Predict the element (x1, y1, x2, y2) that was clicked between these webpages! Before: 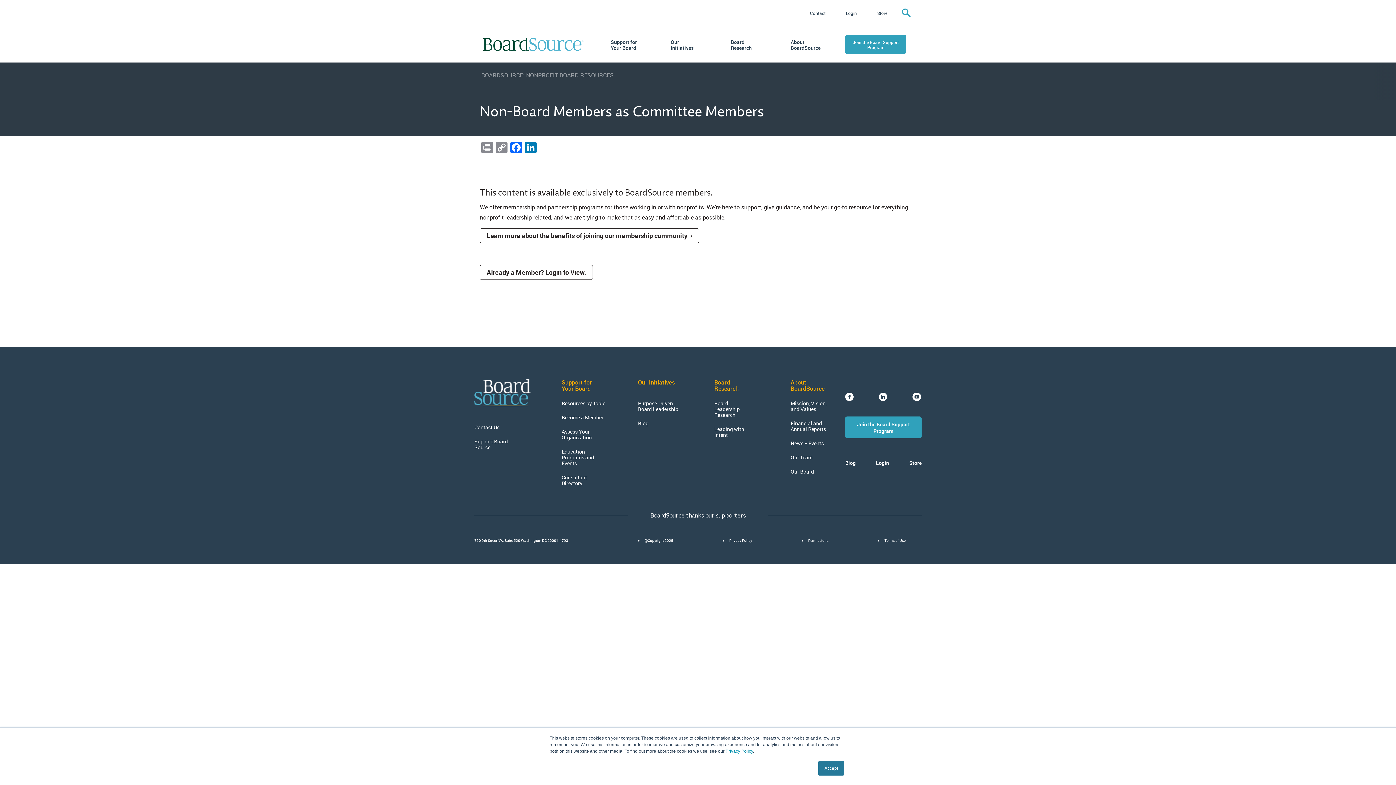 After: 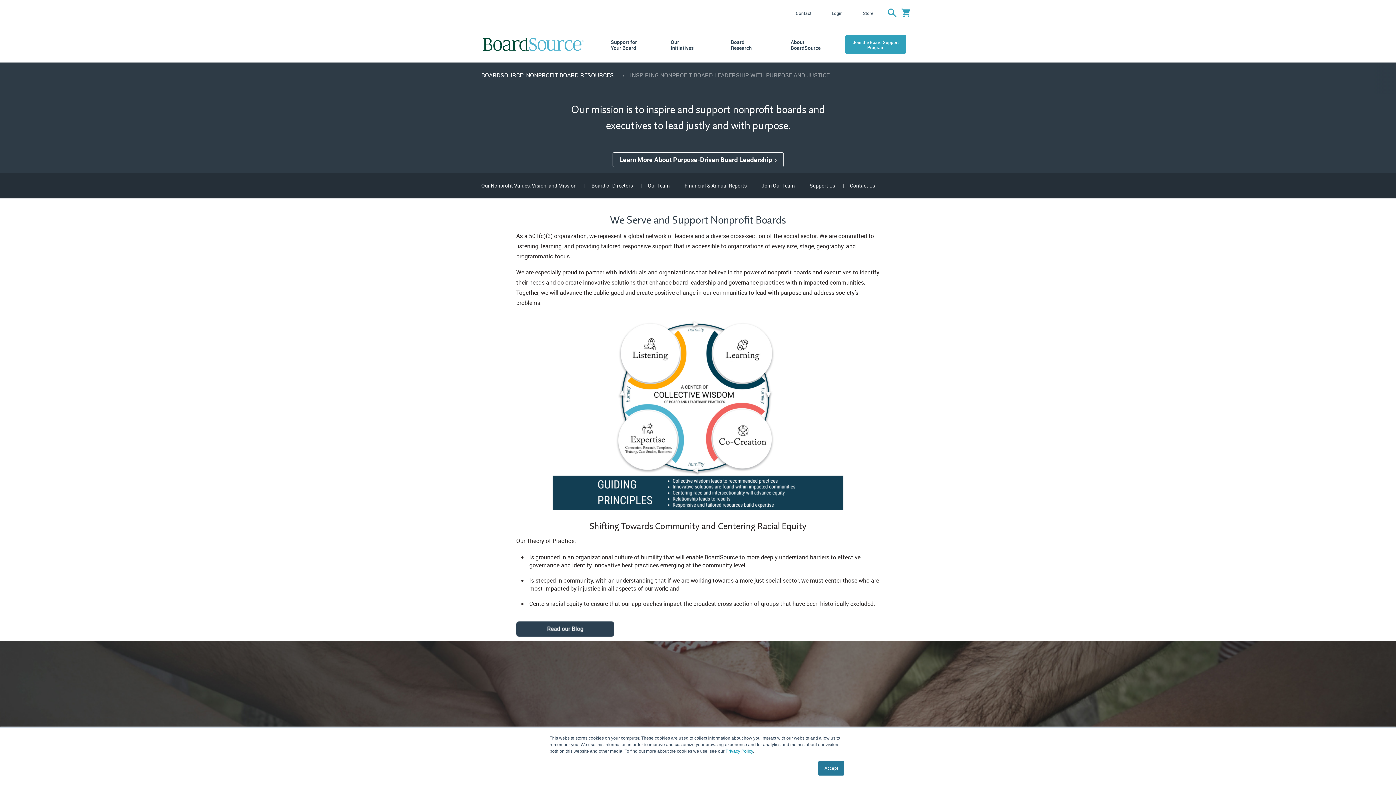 Action: label: About BoardSource bbox: (790, 39, 818, 50)